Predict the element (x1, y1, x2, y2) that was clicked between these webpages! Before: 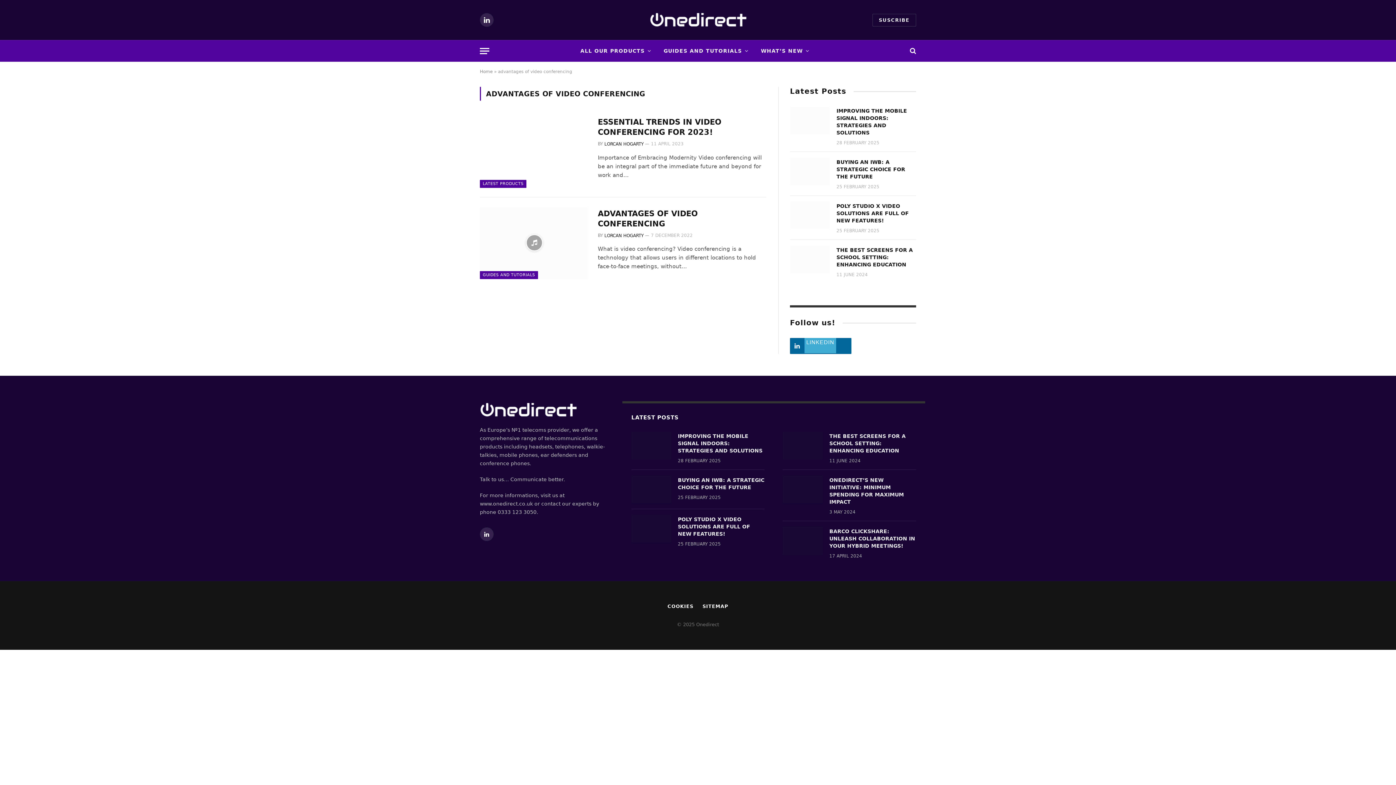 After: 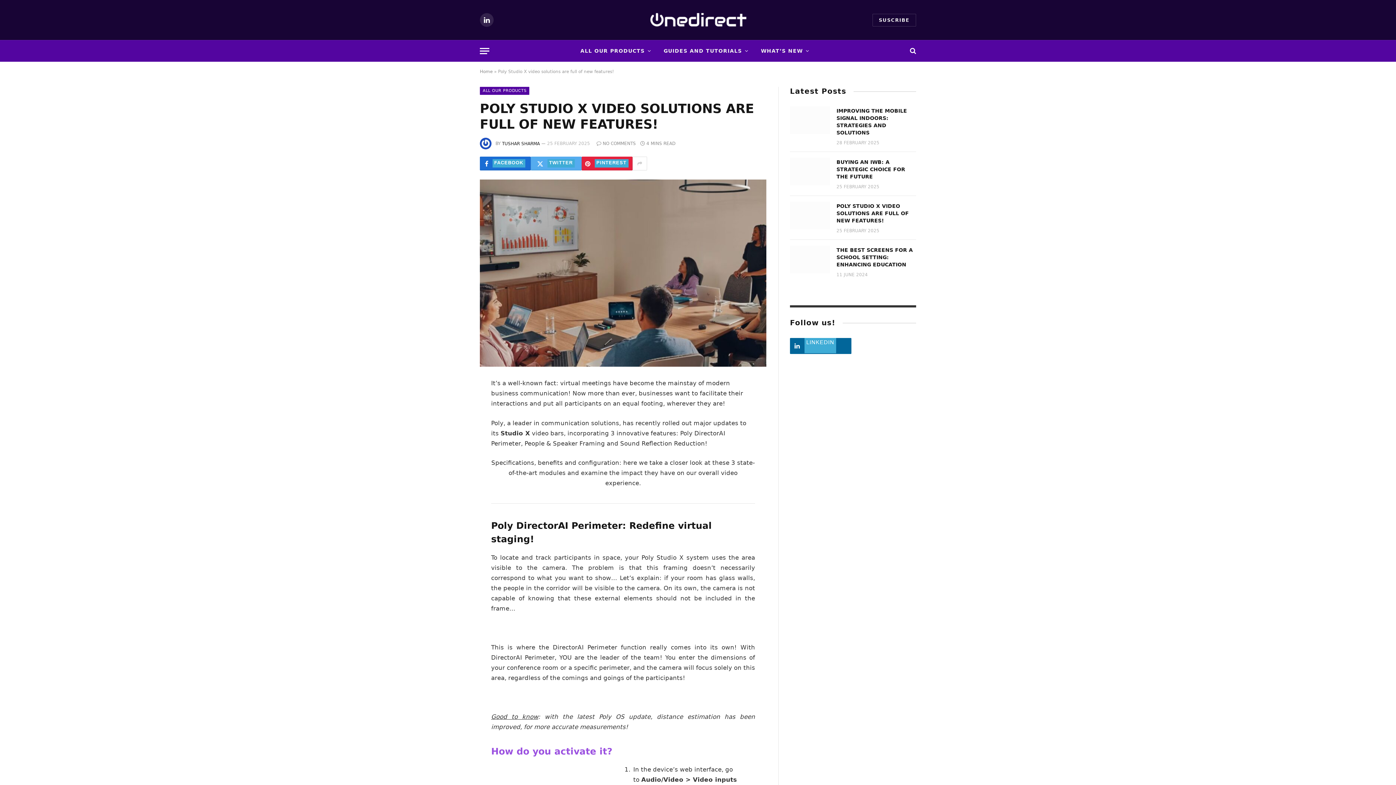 Action: bbox: (631, 515, 671, 542)